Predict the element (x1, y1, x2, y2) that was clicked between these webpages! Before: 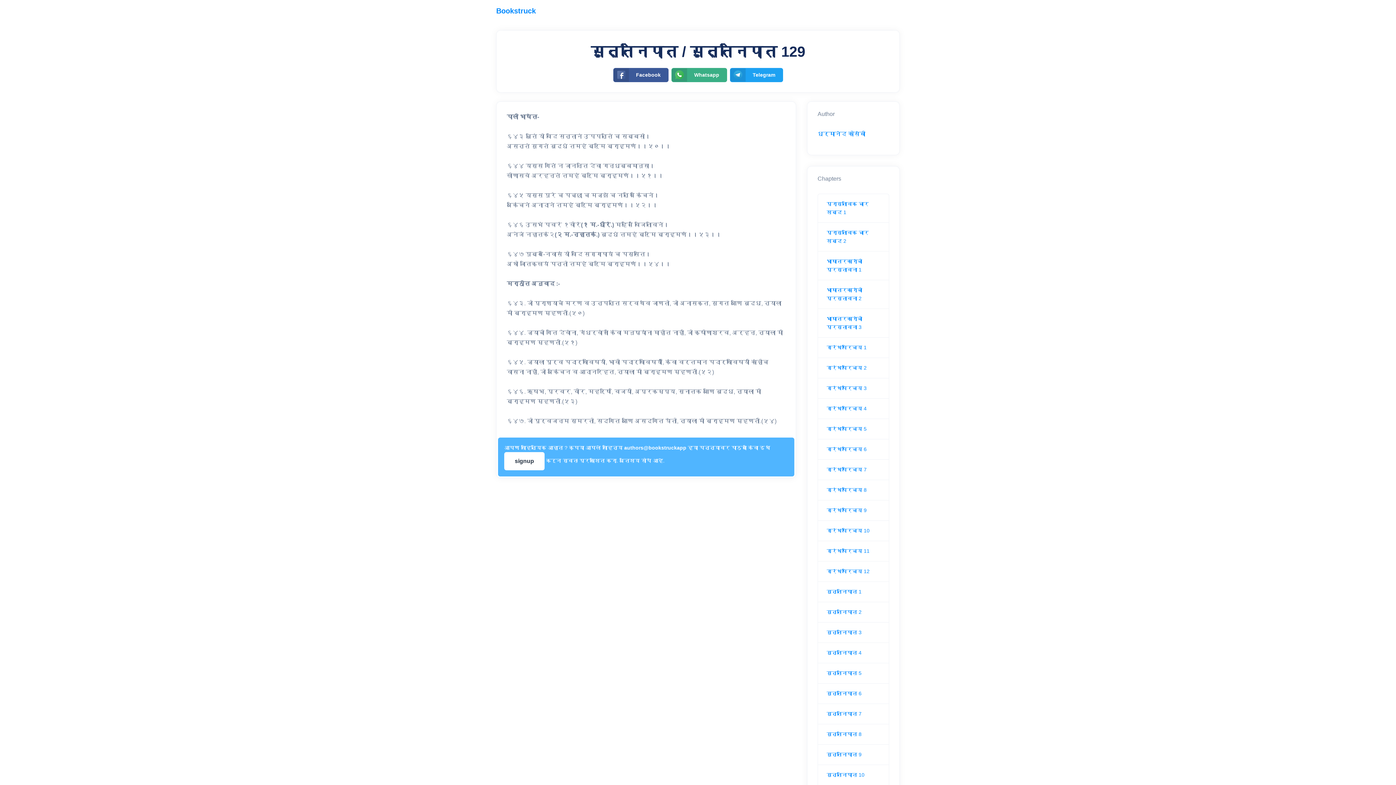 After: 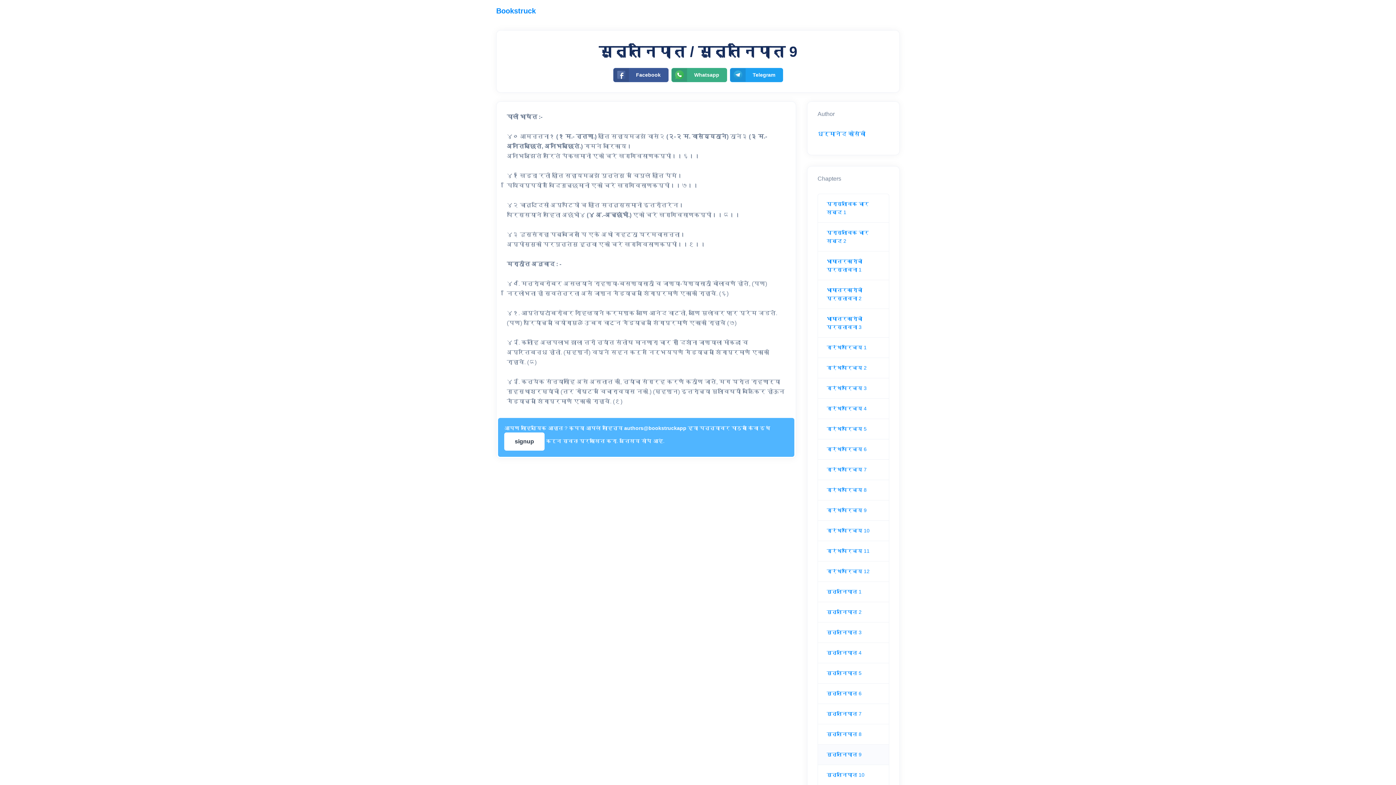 Action: bbox: (826, 751, 861, 757) label: सुत्तनिपात 9